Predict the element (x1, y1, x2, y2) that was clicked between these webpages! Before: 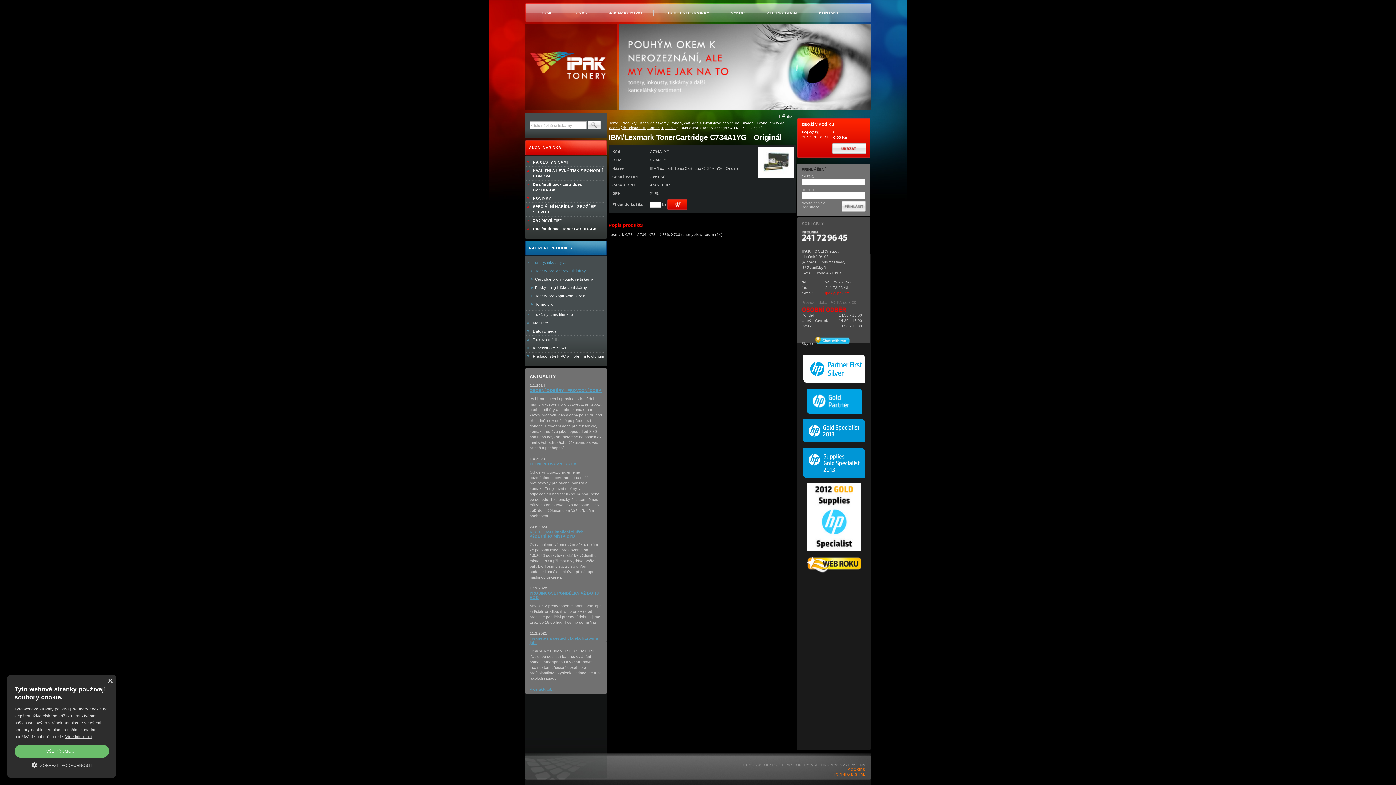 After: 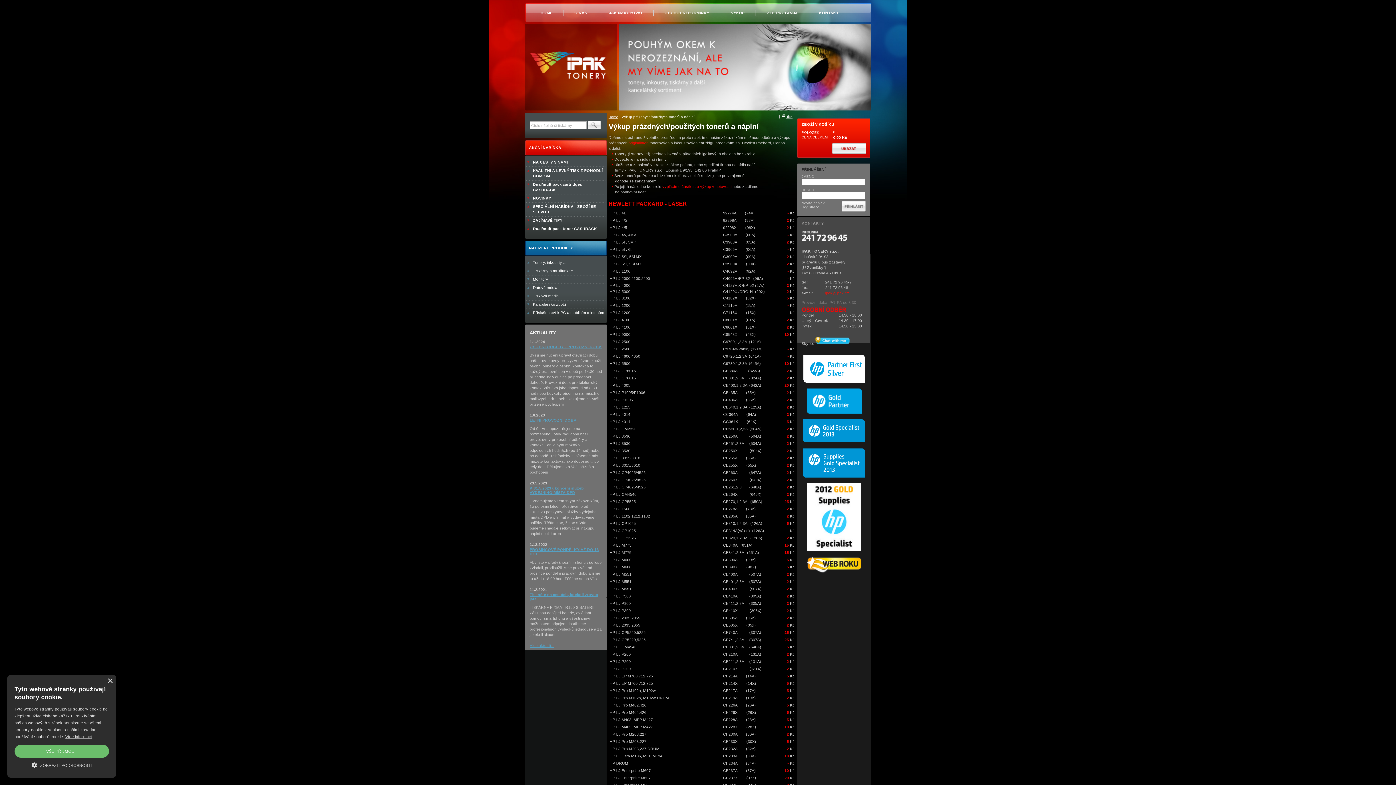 Action: bbox: (720, 3, 755, 22) label: VÝKUP